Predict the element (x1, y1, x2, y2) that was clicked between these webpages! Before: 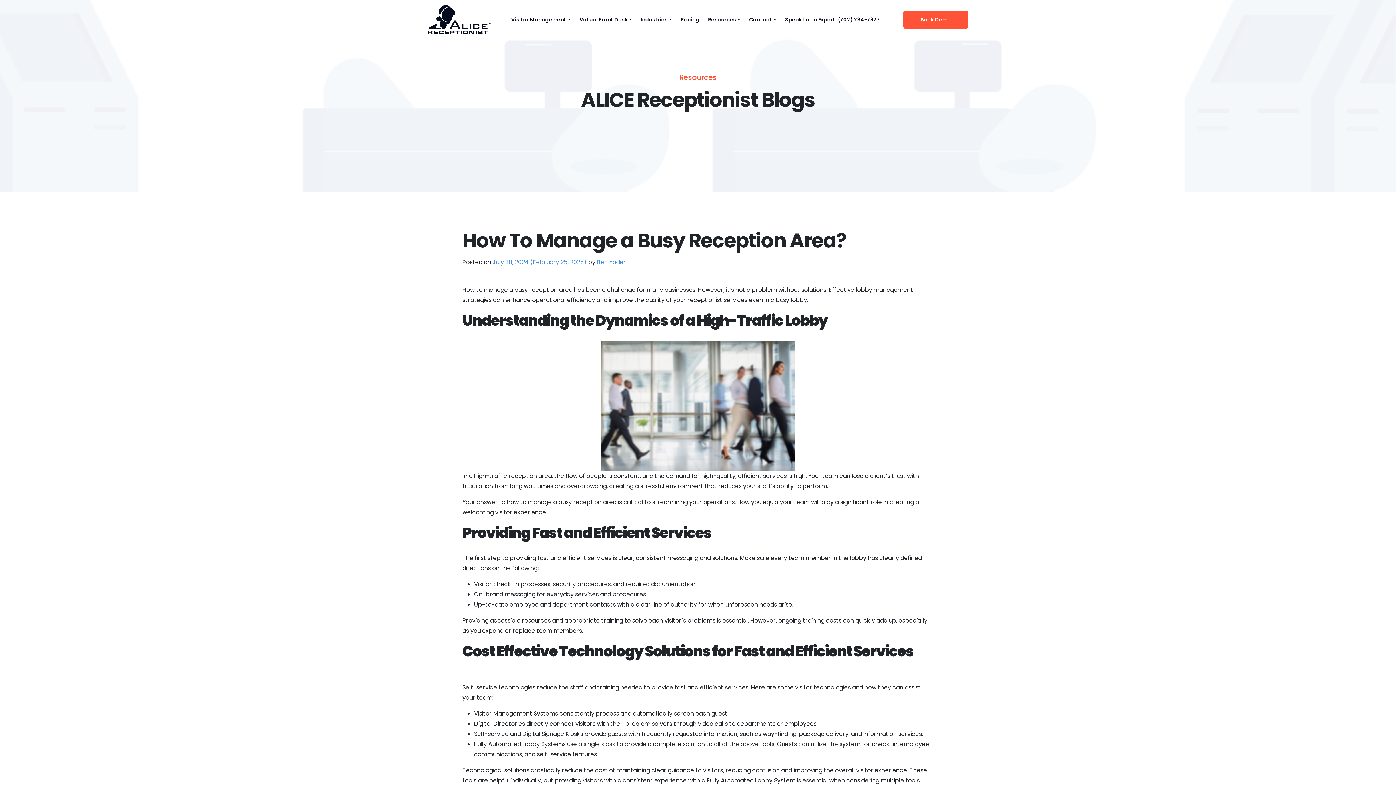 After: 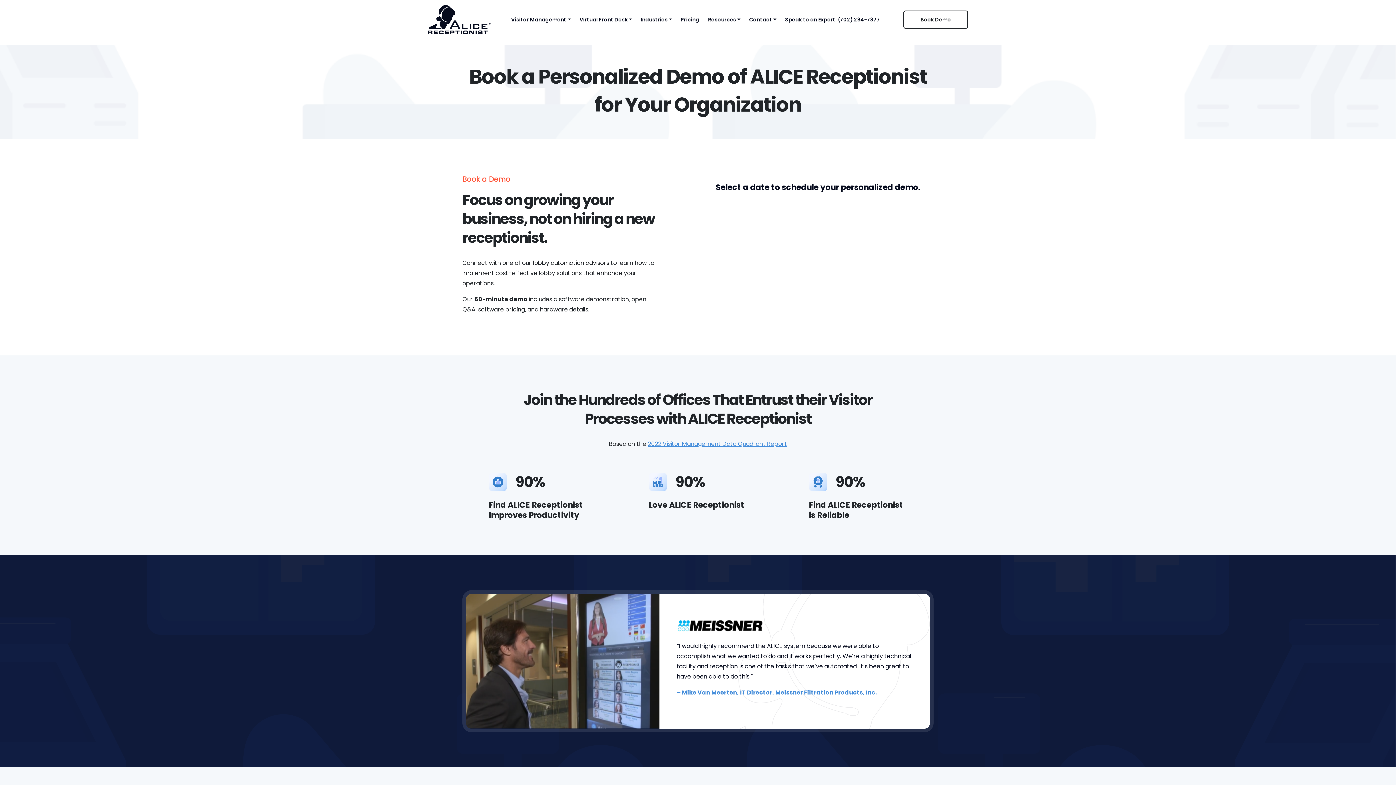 Action: label: Book Demo bbox: (903, 10, 968, 28)